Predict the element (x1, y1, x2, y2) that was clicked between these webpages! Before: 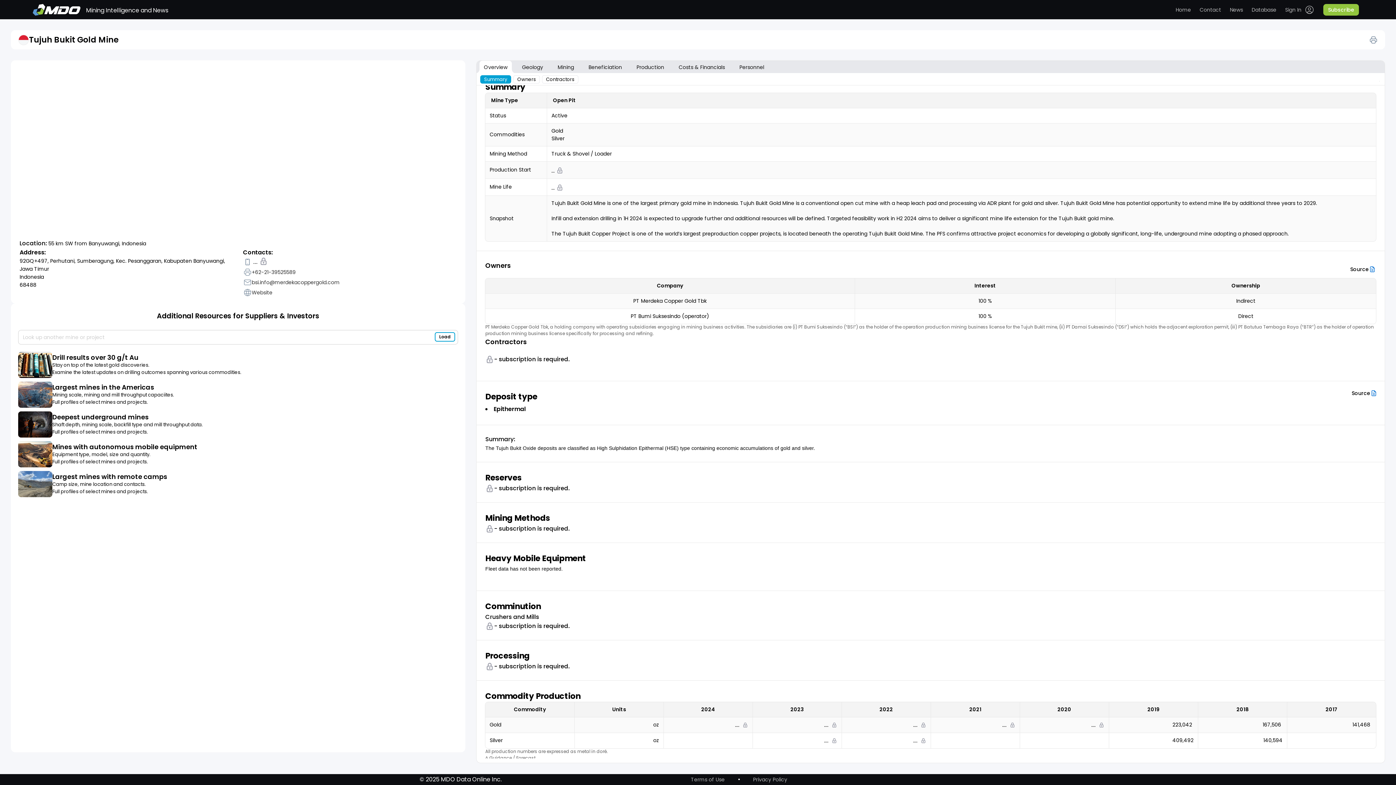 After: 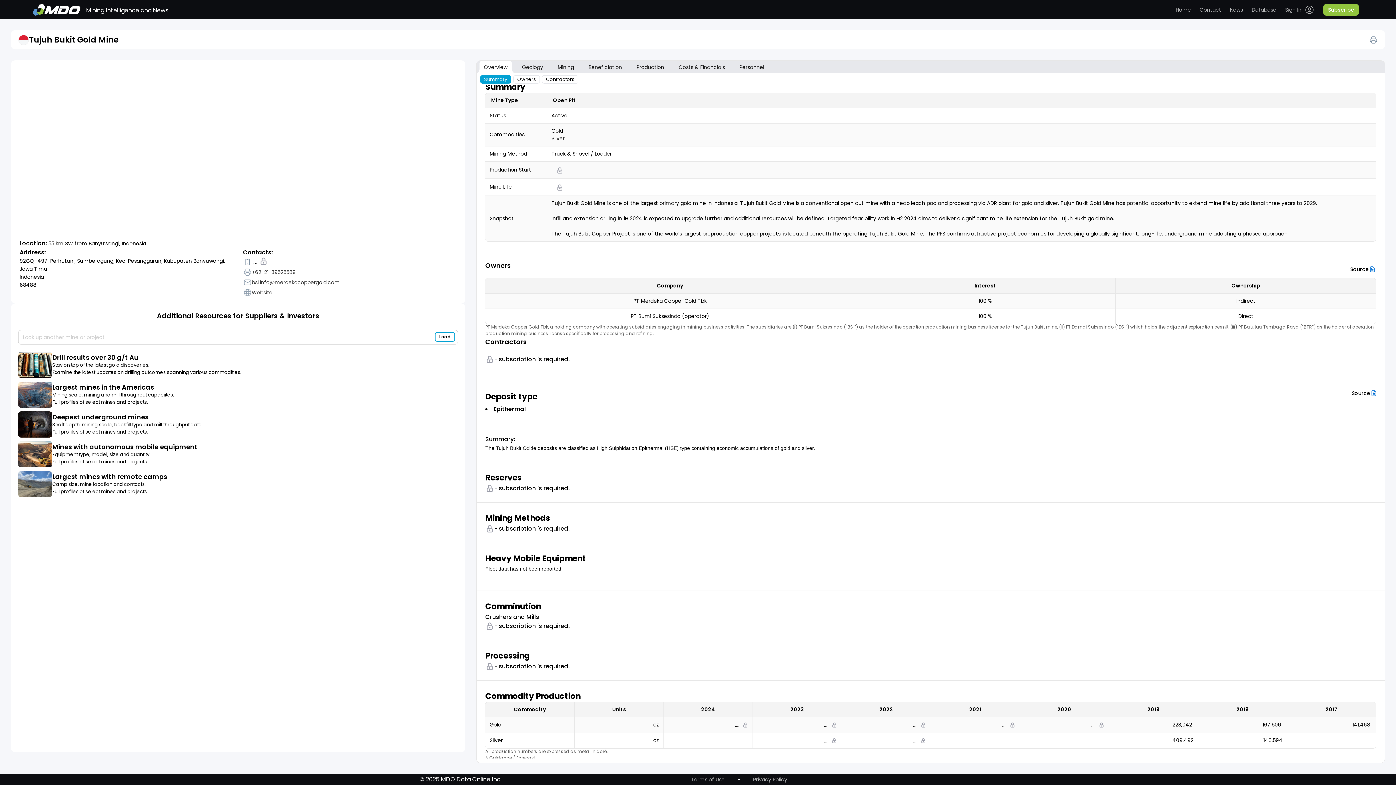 Action: label: Largest mines in the Americas bbox: (52, 383, 448, 391)